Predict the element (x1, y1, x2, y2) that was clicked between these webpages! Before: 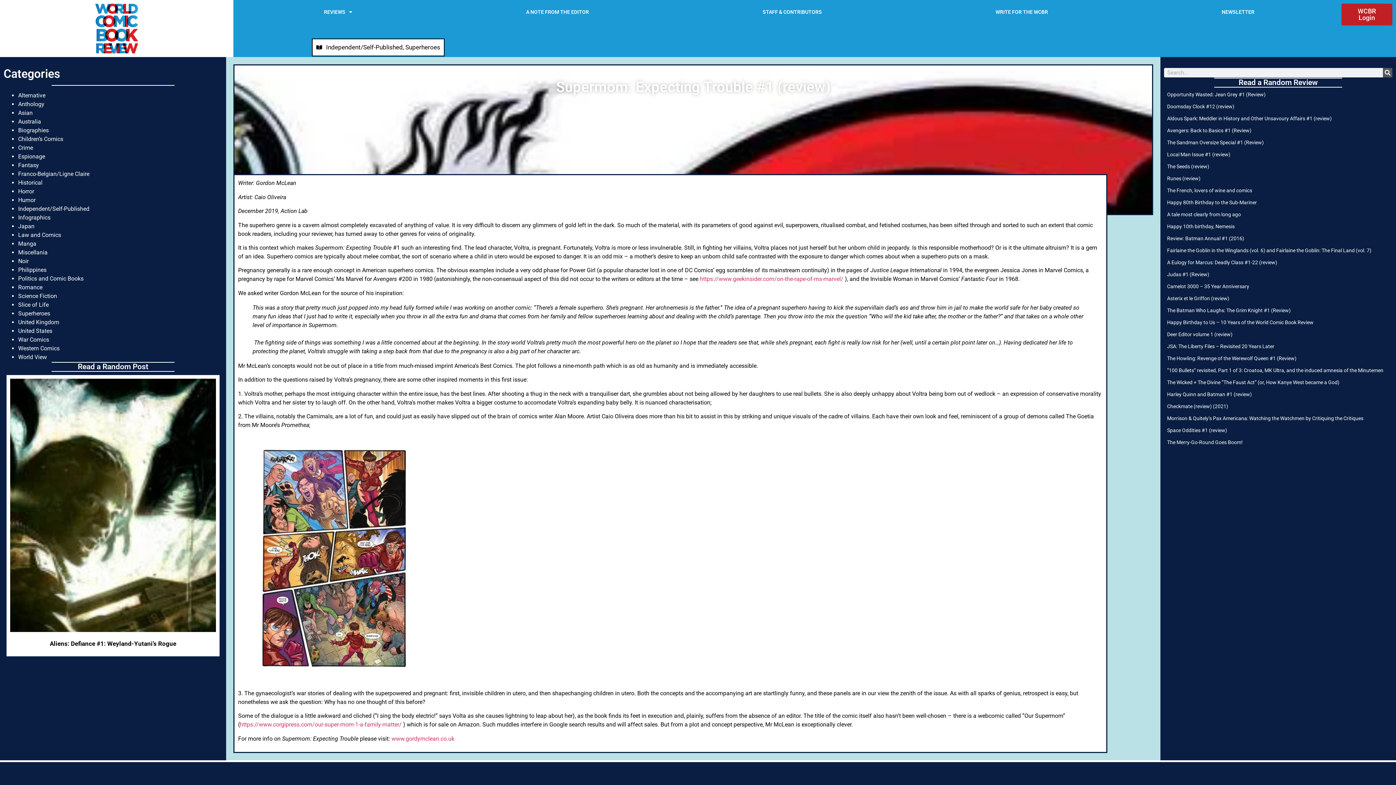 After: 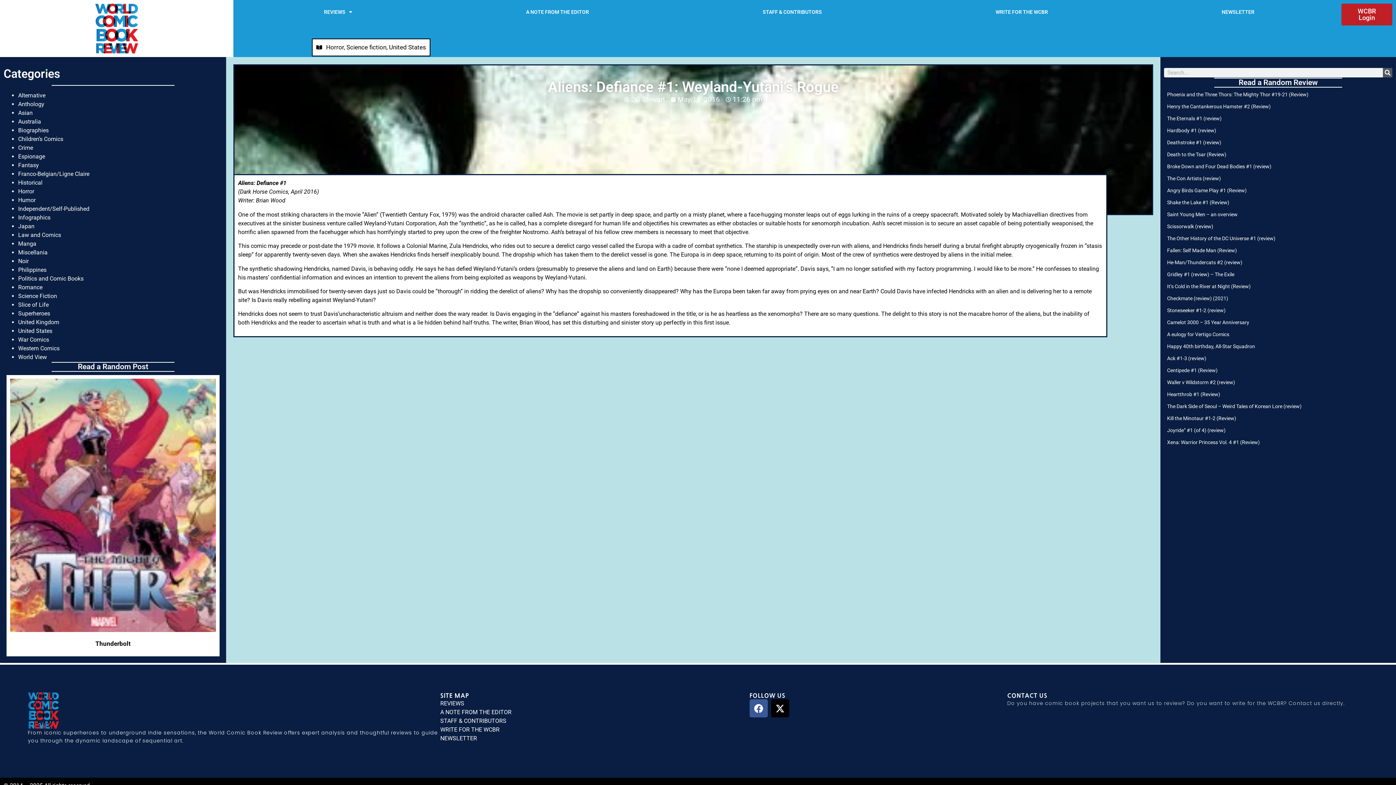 Action: bbox: (10, 379, 215, 632)